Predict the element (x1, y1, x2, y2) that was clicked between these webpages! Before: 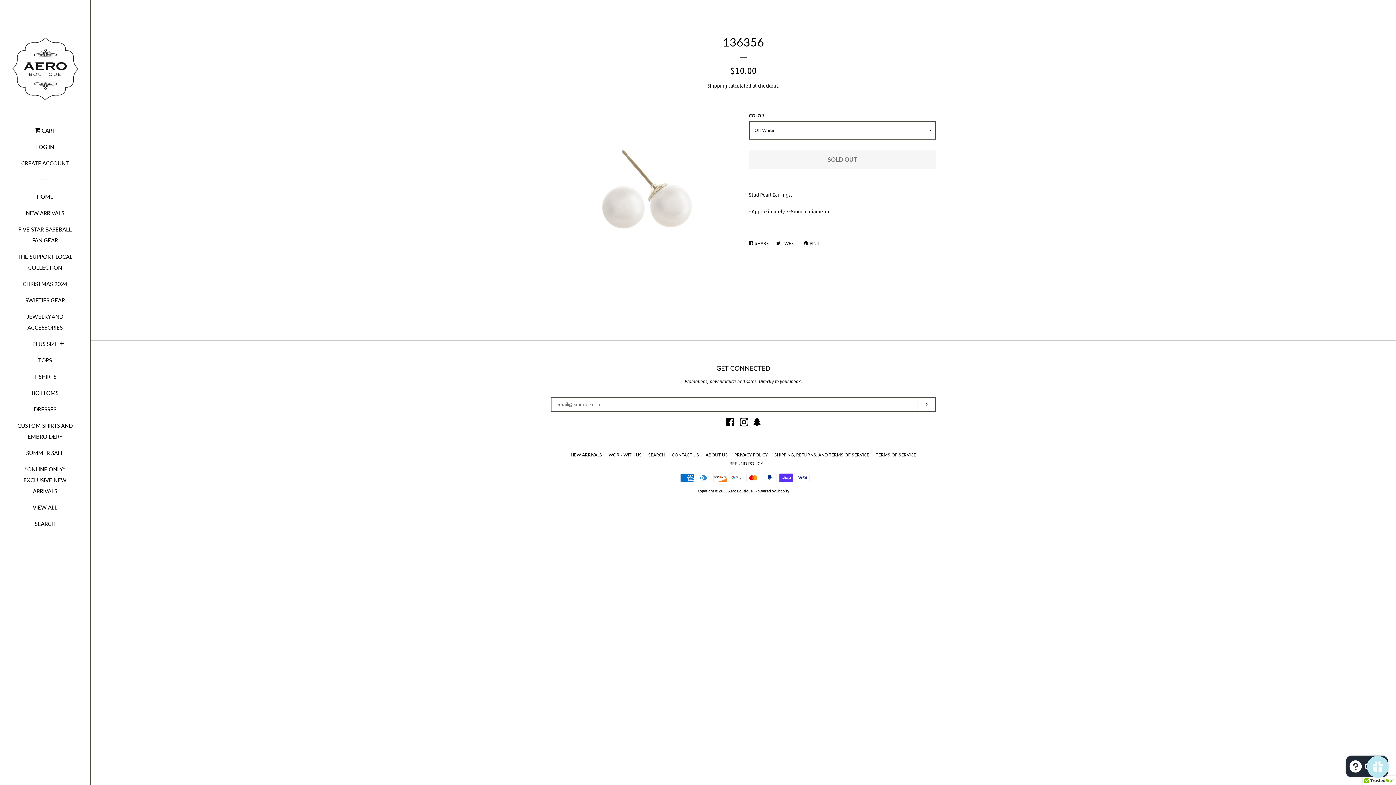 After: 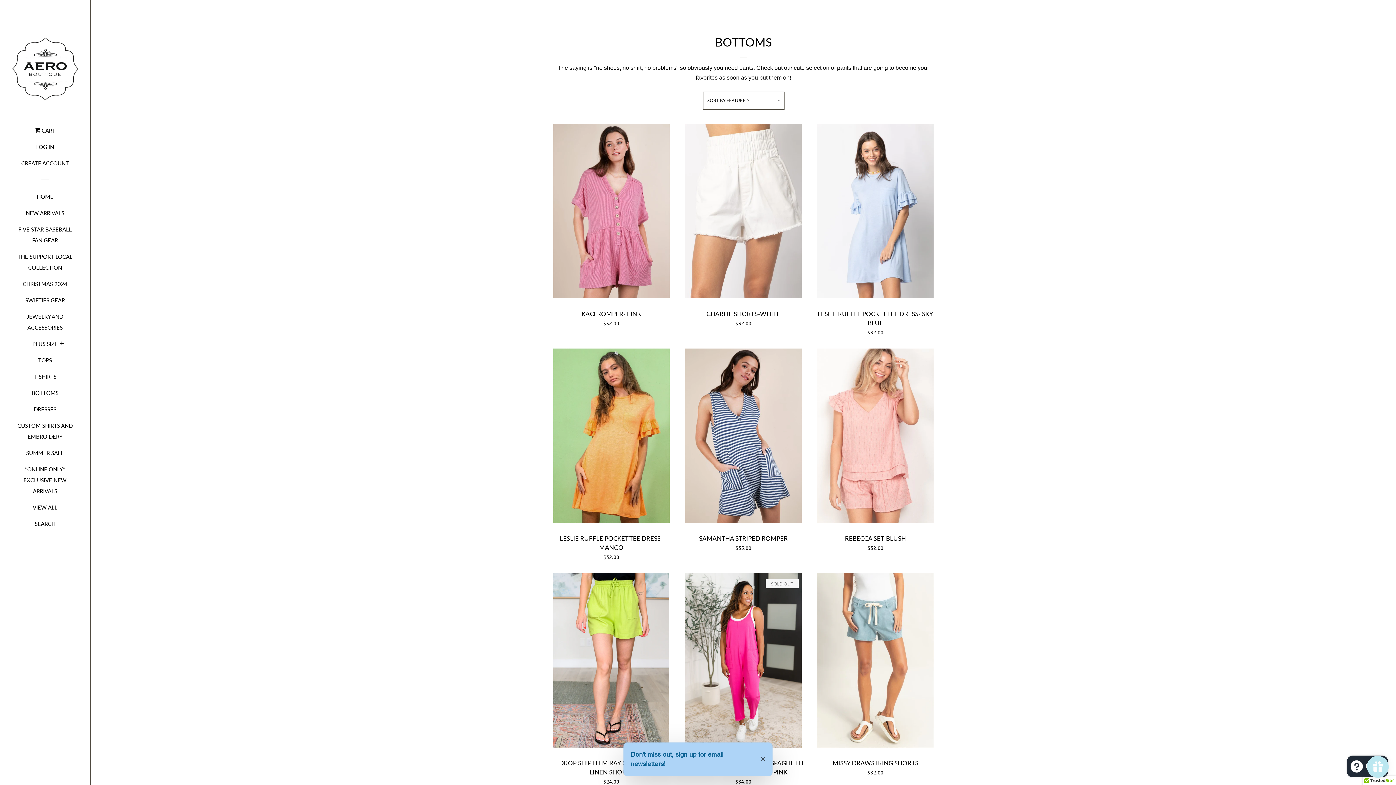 Action: label: BOTTOMS bbox: (16, 387, 74, 404)